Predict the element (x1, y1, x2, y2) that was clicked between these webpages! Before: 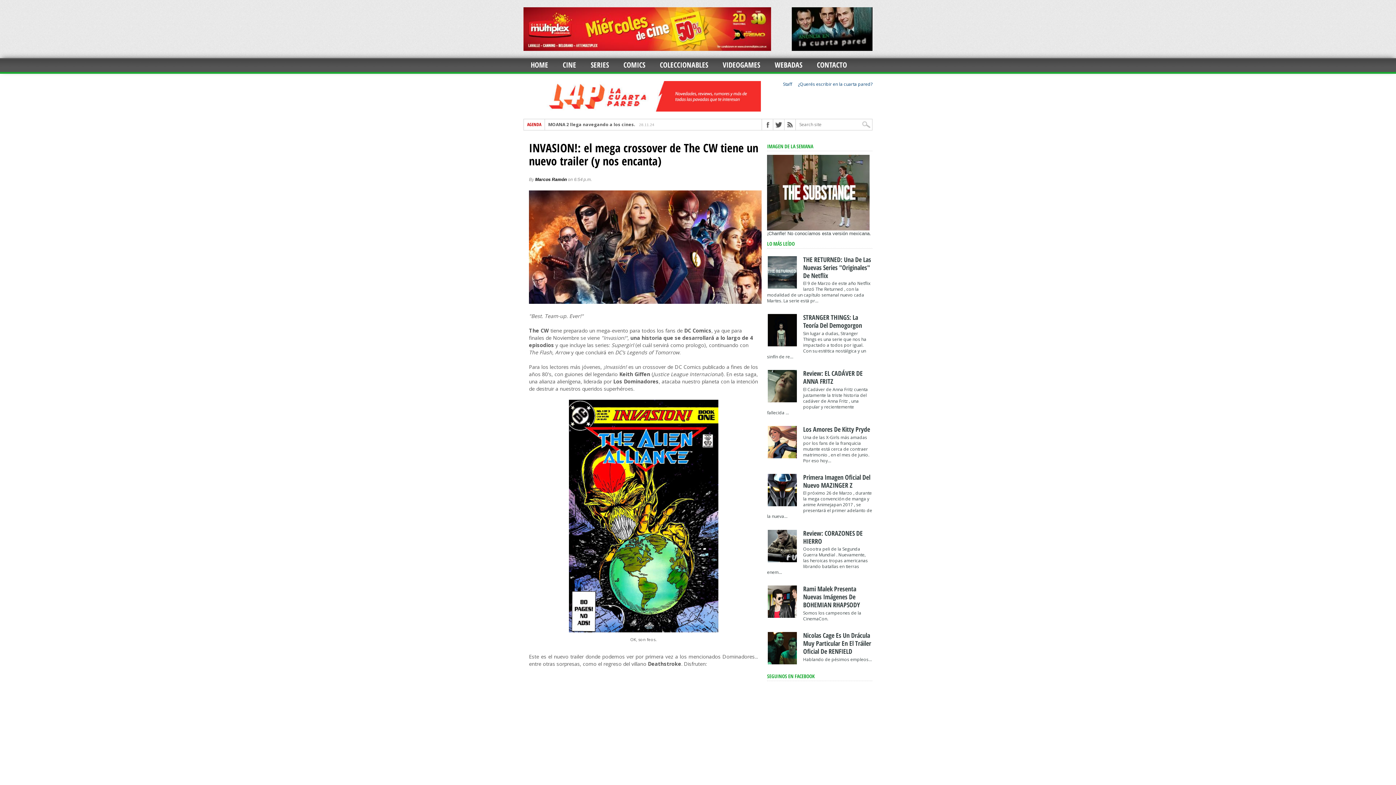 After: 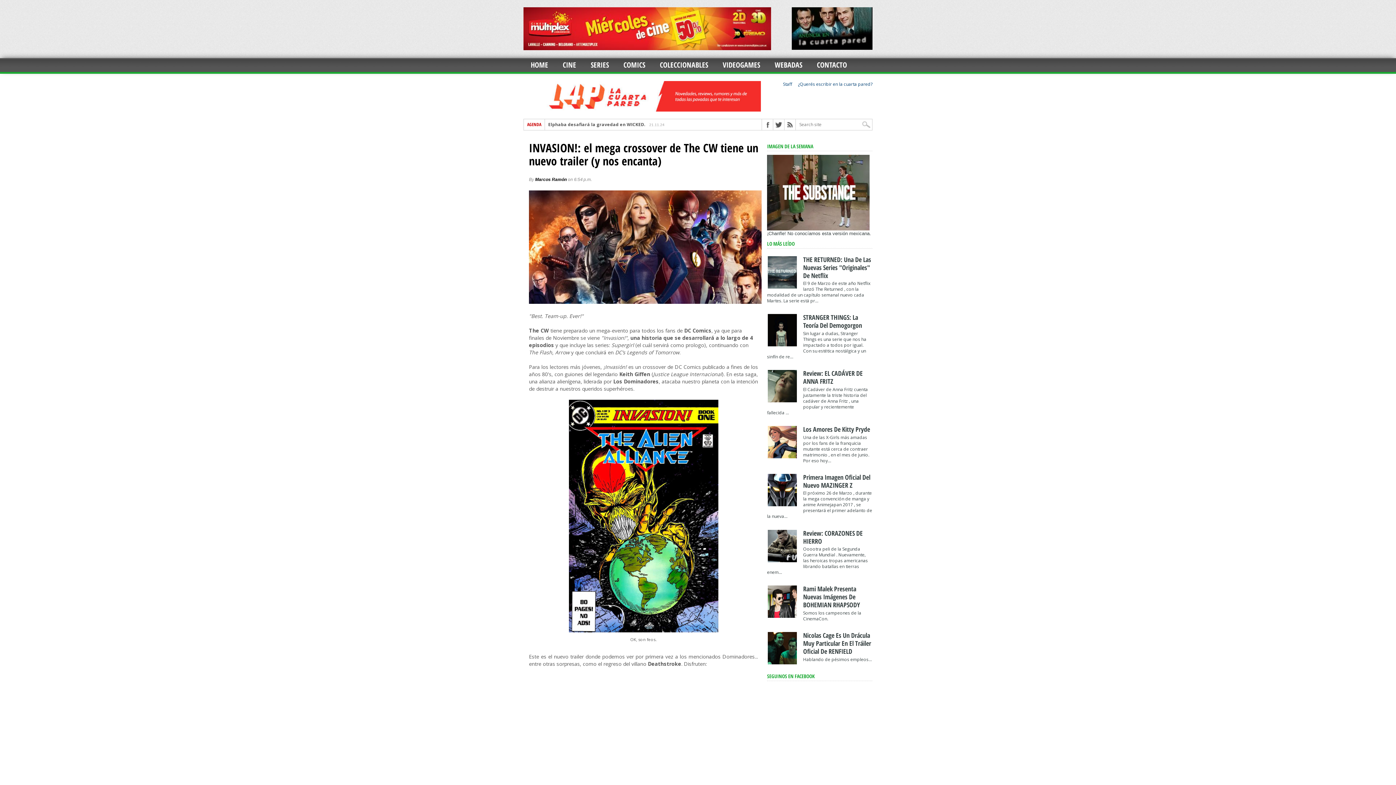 Action: bbox: (792, 45, 872, 52)